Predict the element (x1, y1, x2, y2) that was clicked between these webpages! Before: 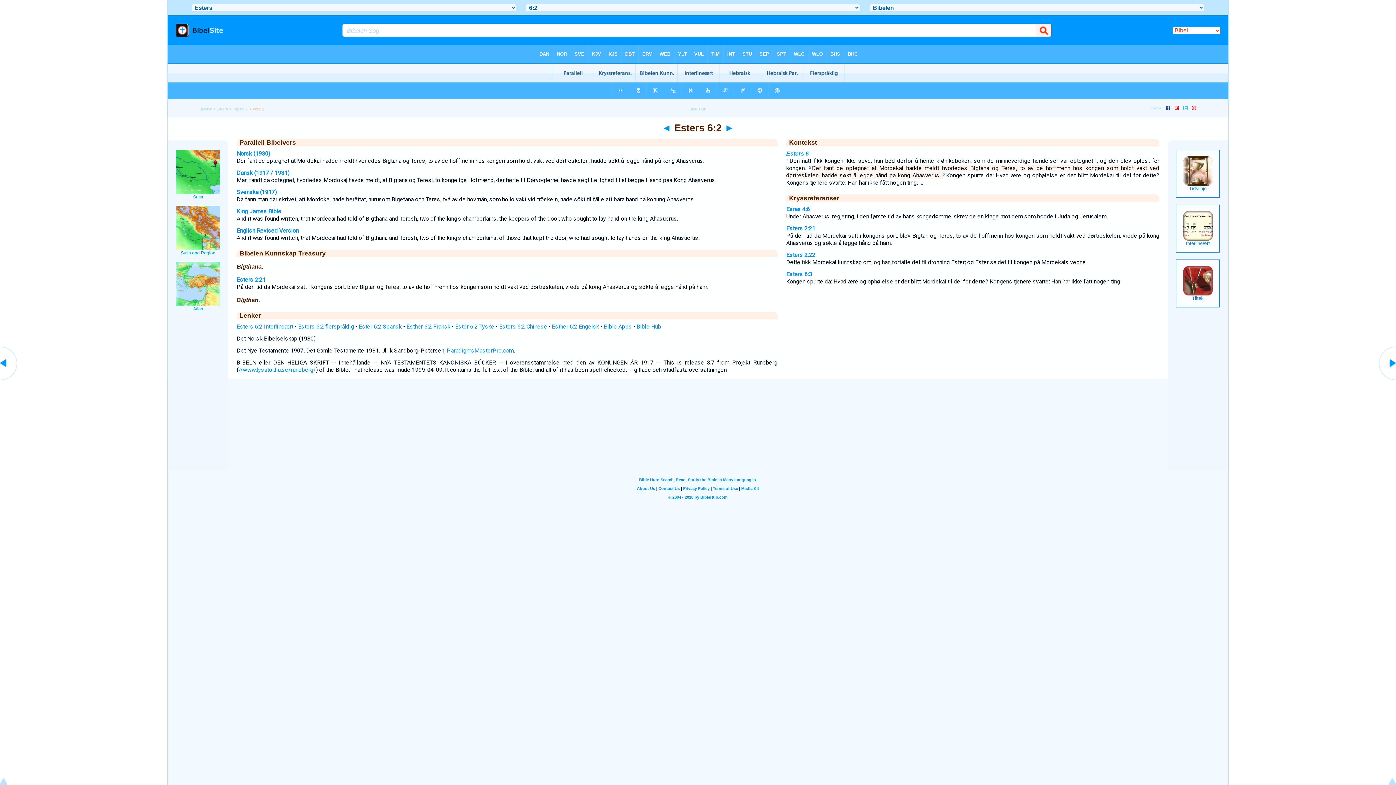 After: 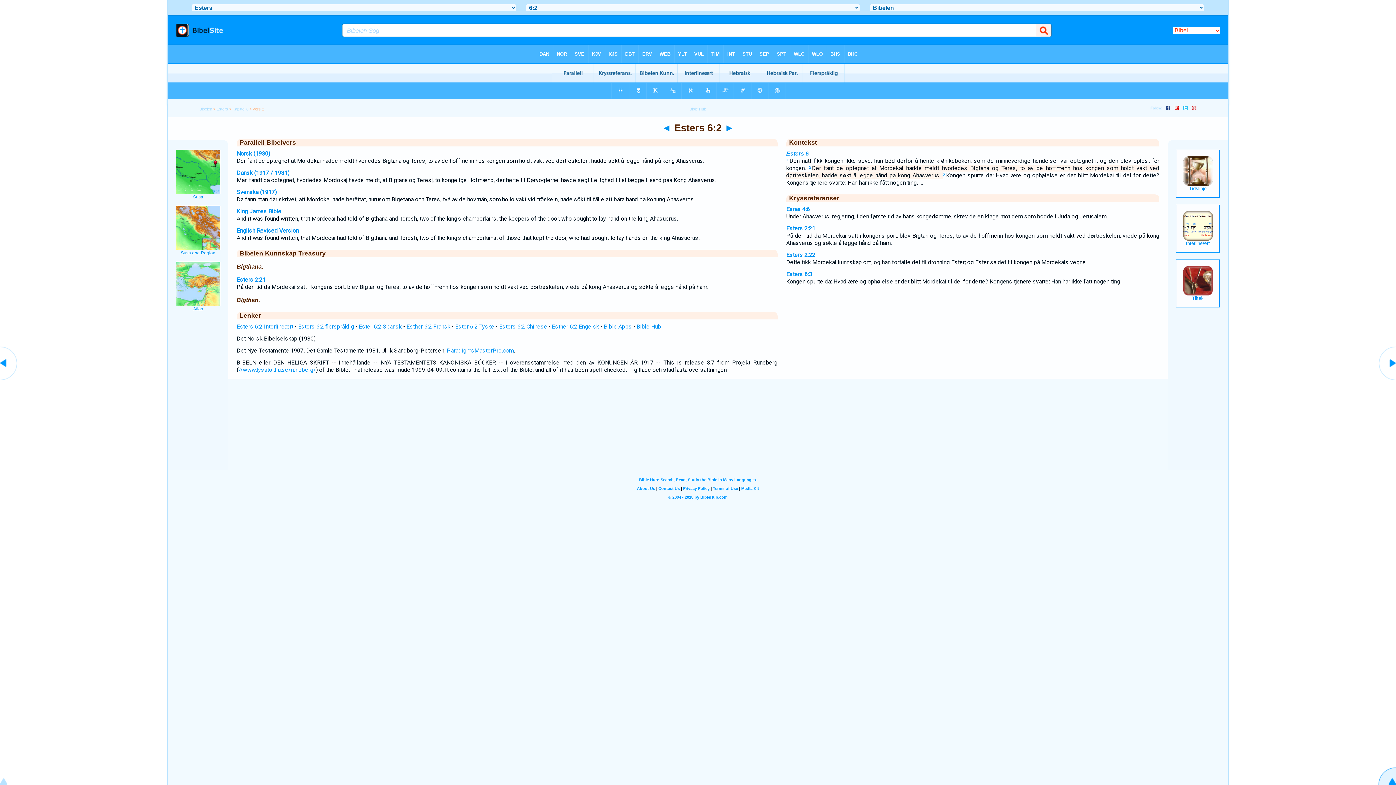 Action: bbox: (1378, 780, 1396, 786)